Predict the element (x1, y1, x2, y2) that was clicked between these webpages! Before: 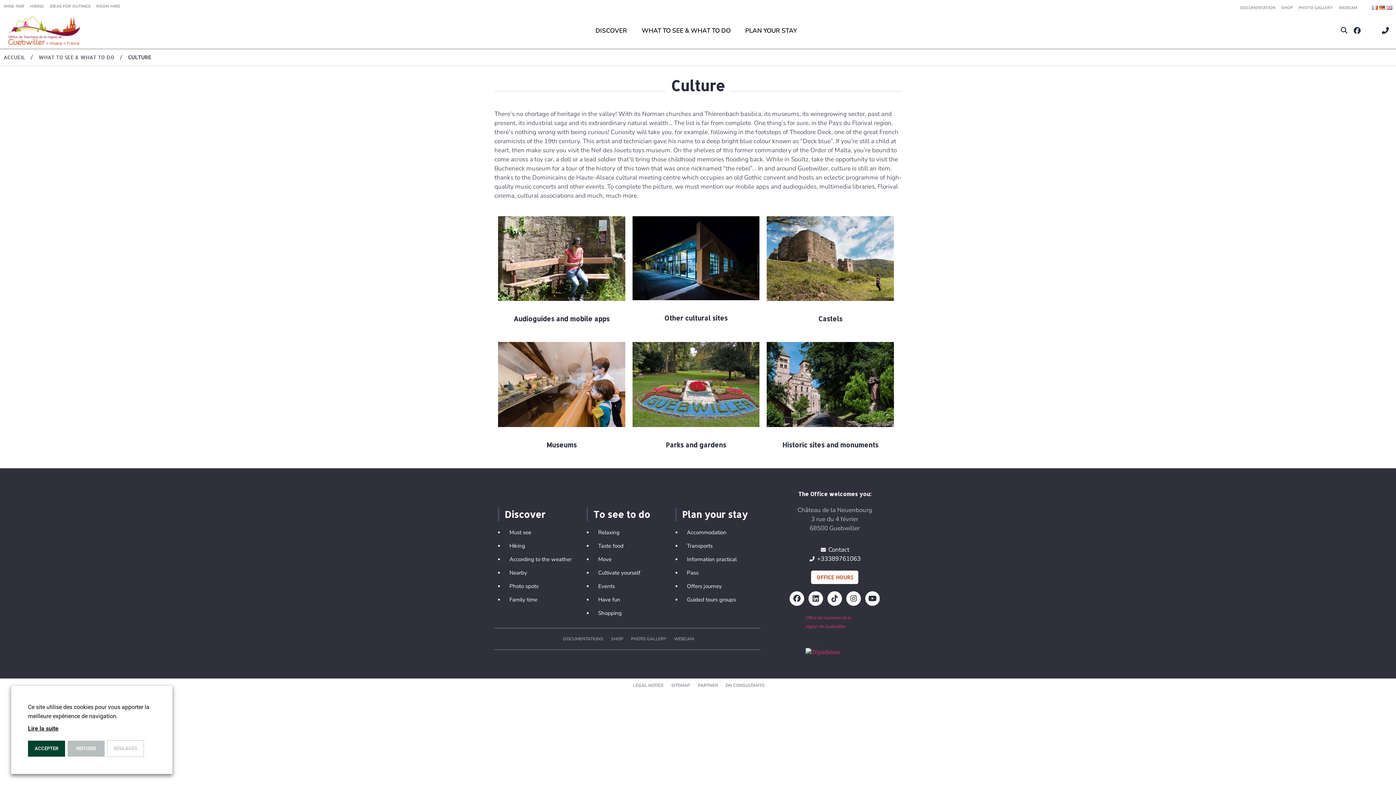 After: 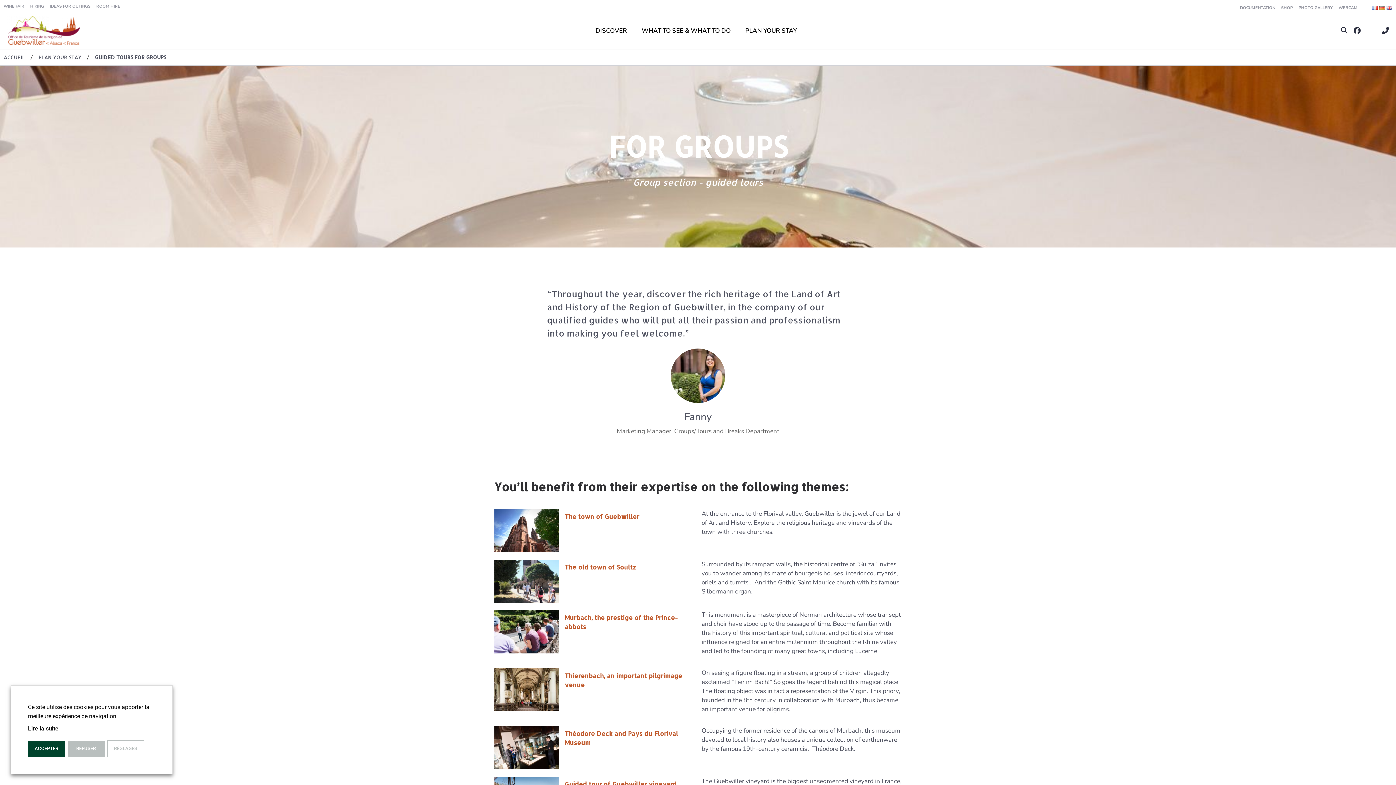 Action: label: Guided tours groups bbox: (675, 596, 757, 604)